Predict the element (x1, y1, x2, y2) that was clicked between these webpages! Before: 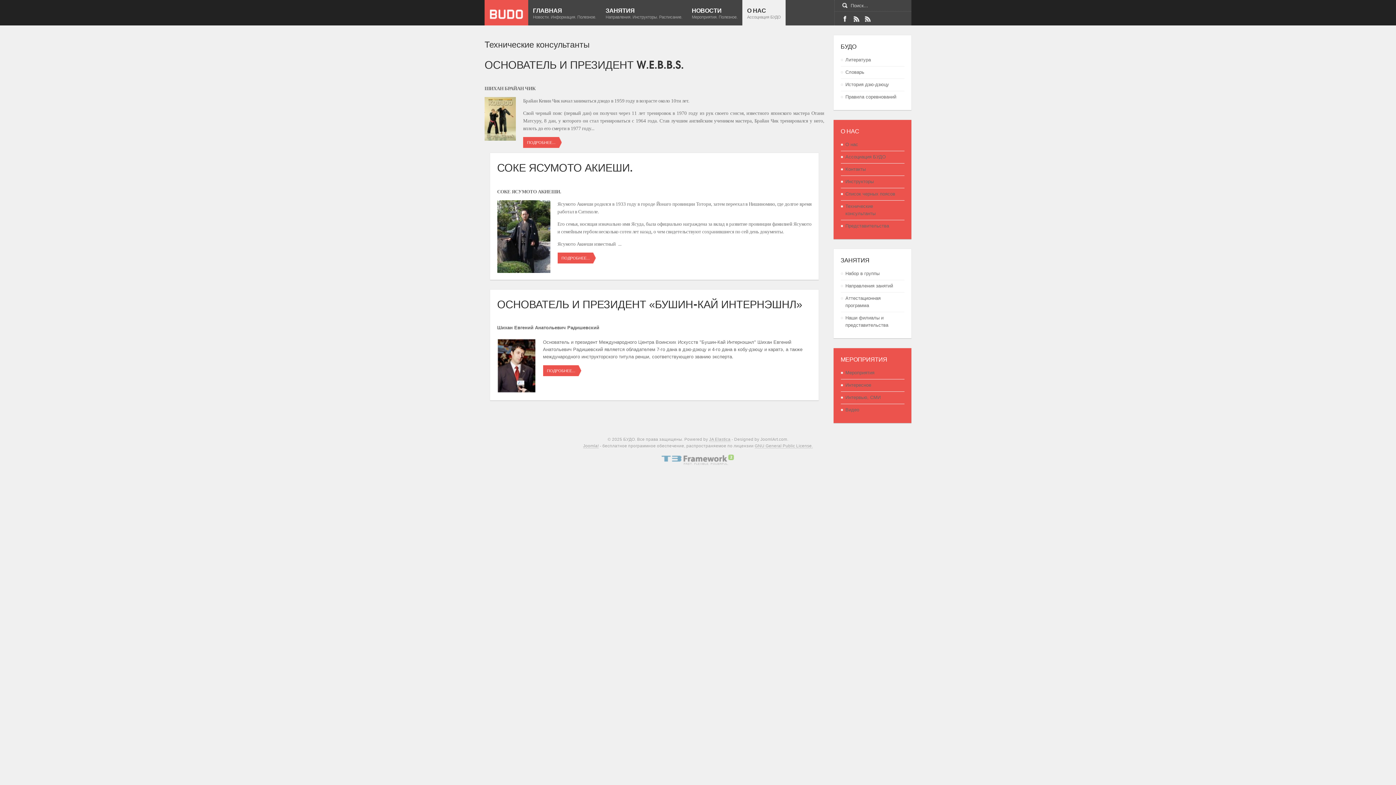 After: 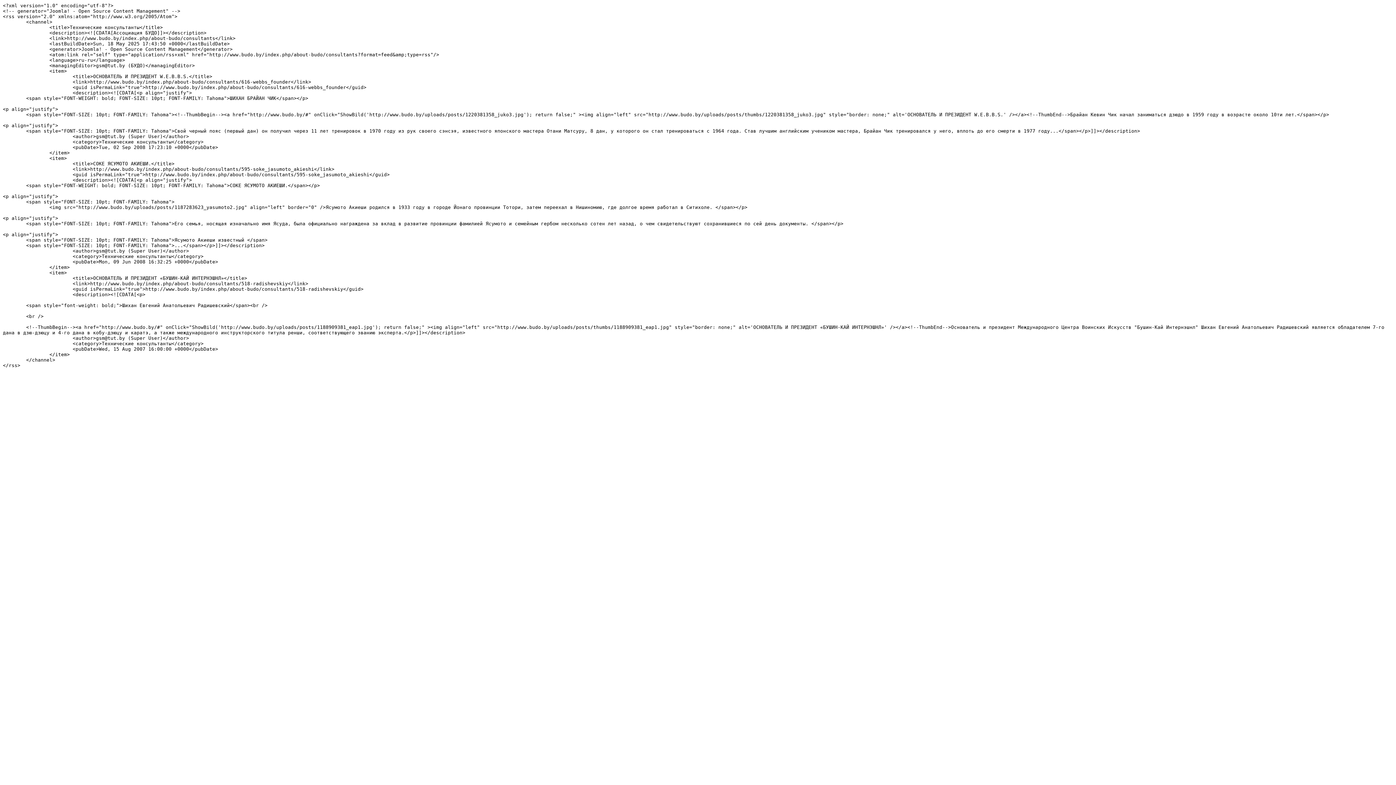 Action: bbox: (862, 13, 873, 24) label: RSS